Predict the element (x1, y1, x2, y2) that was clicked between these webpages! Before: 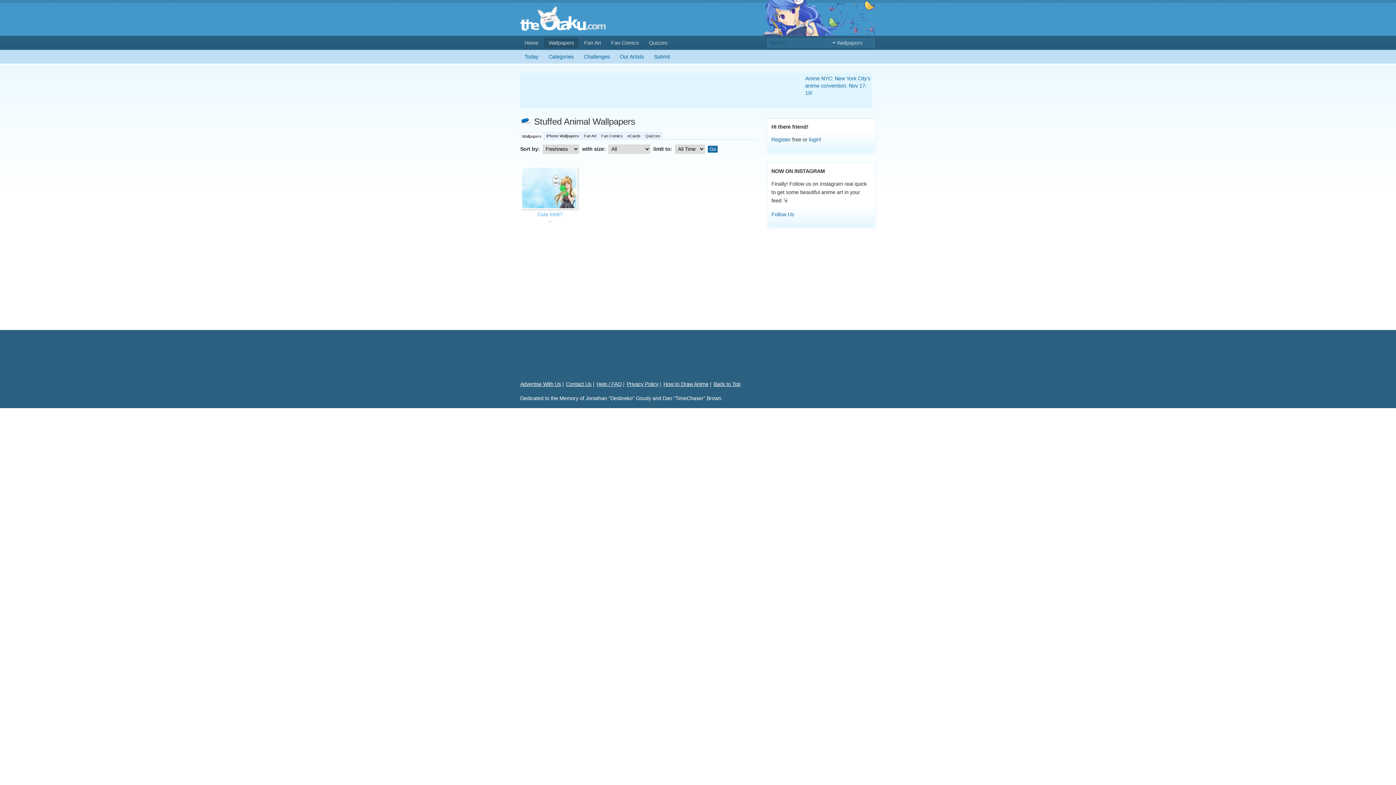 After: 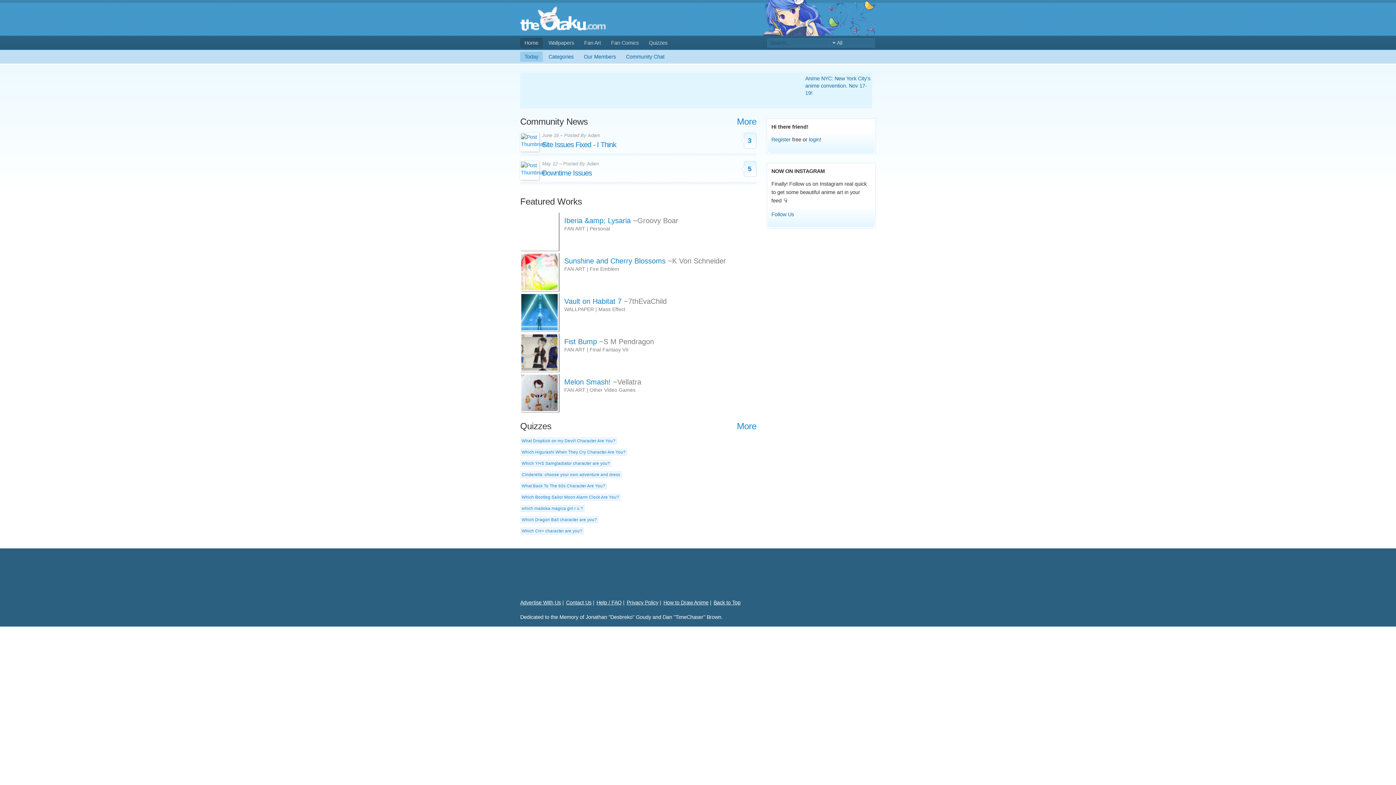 Action: label: Home bbox: (520, 37, 542, 48)